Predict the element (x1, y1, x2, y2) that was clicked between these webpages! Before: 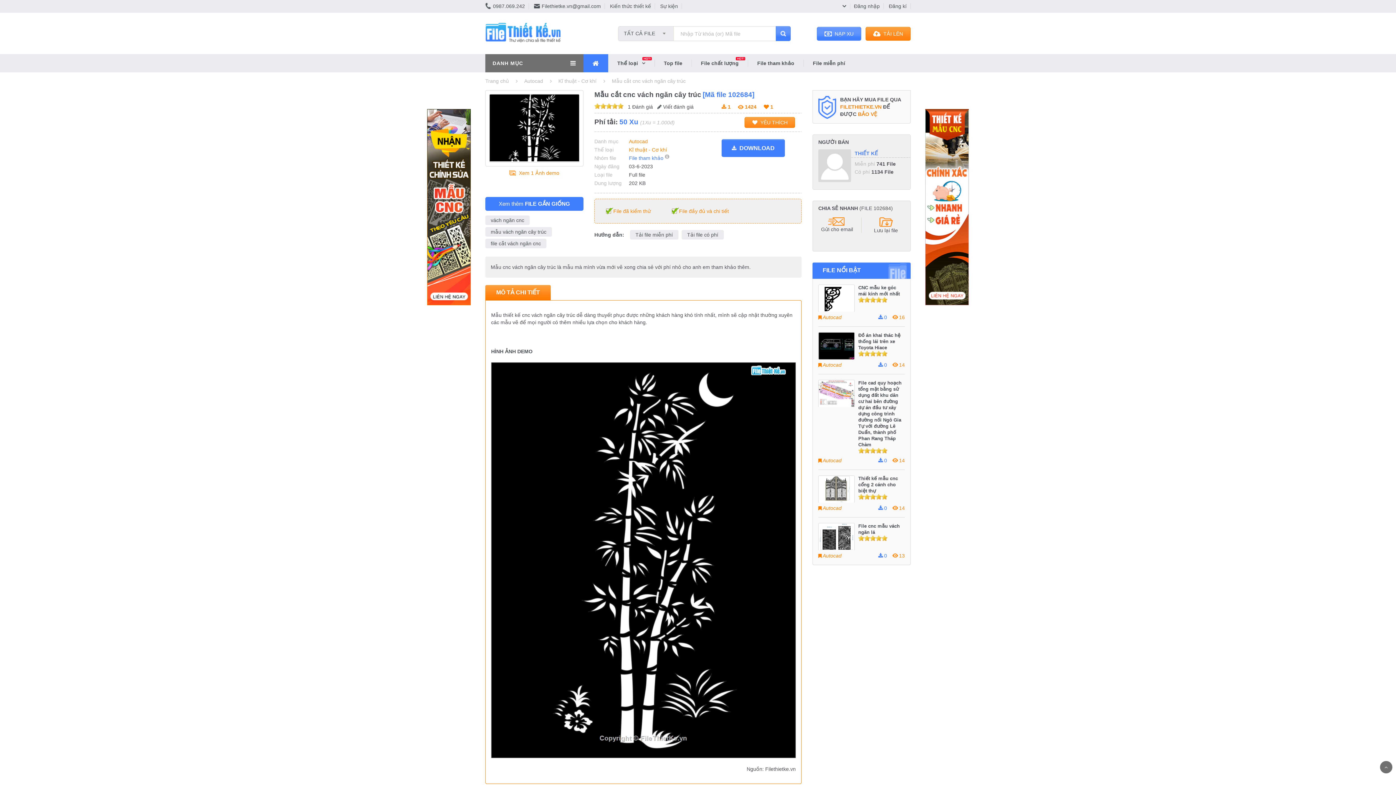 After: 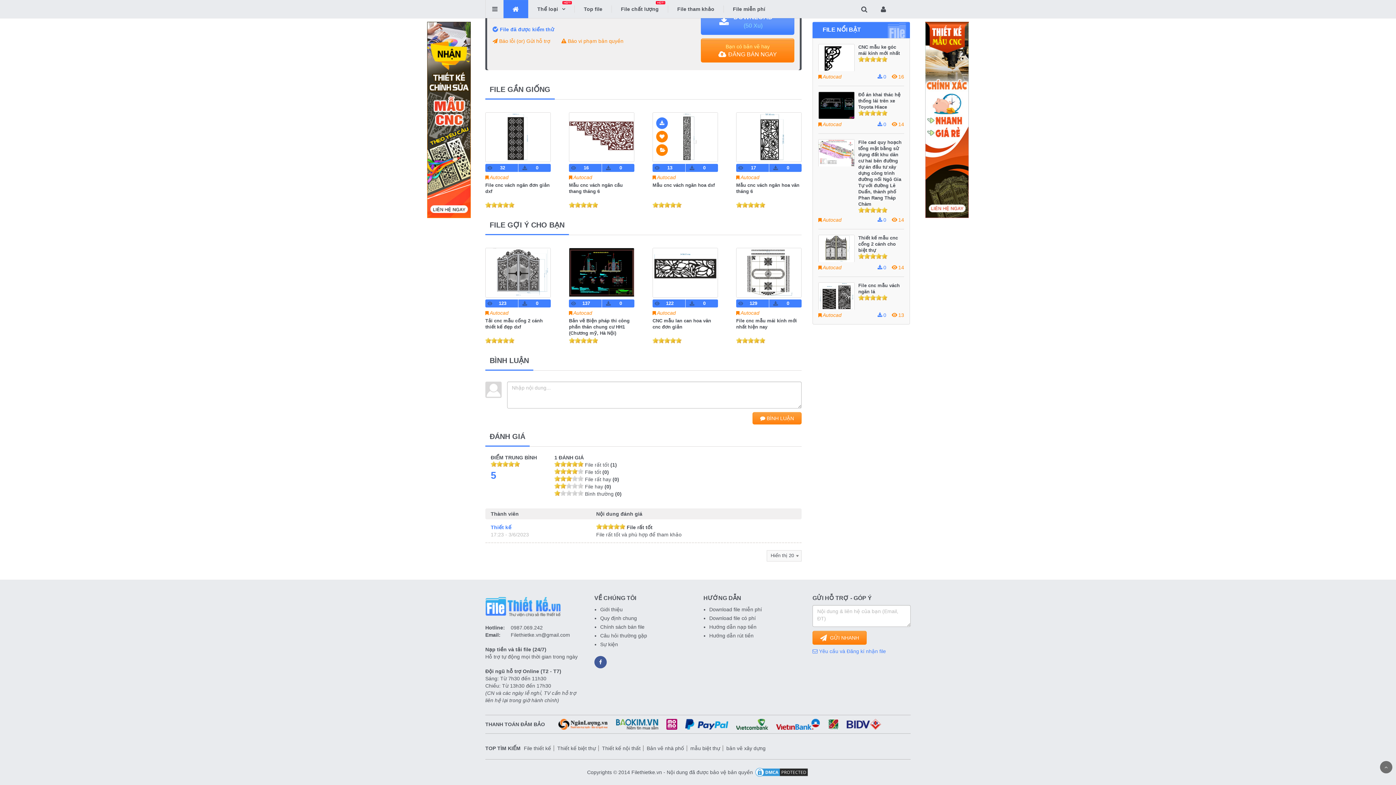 Action: bbox: (657, 104, 693, 109) label:  Viết đánh giá